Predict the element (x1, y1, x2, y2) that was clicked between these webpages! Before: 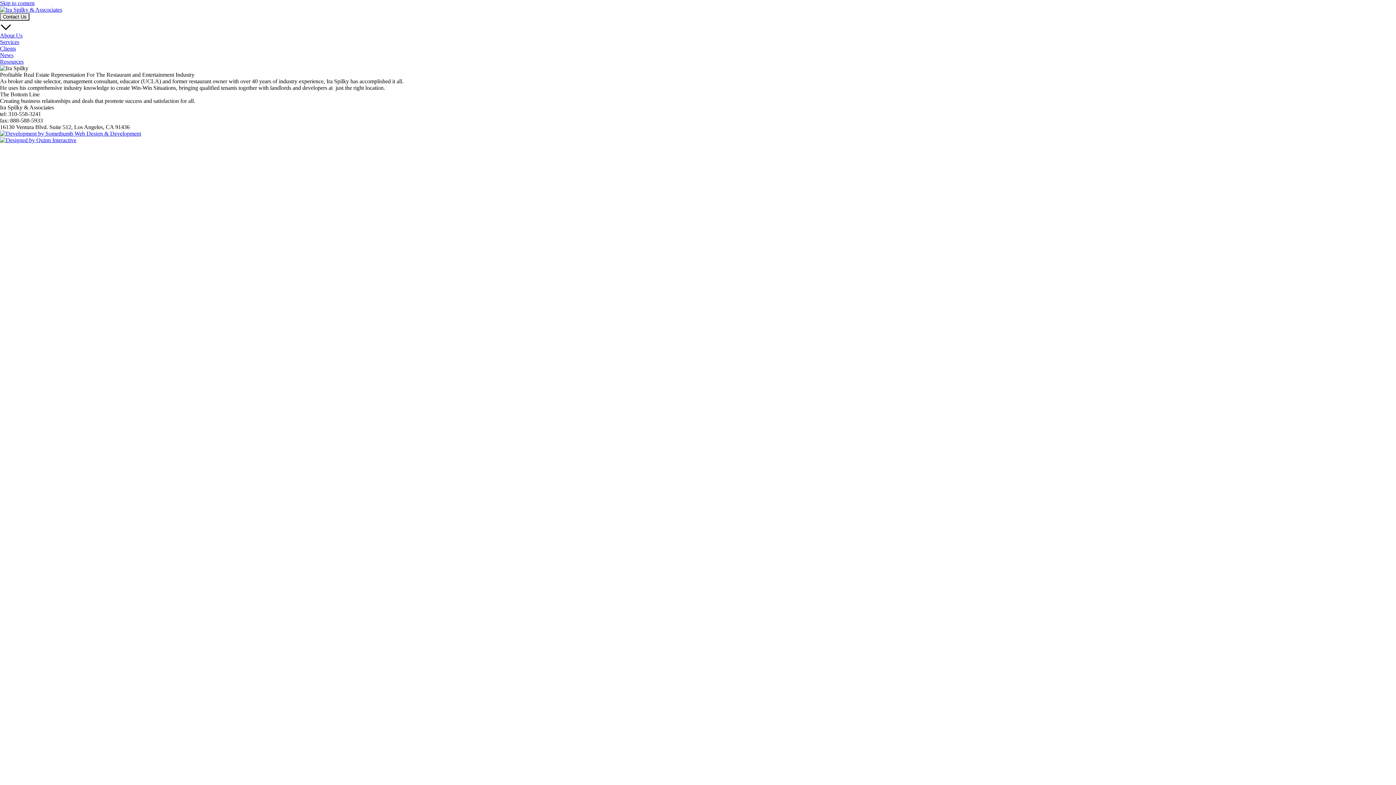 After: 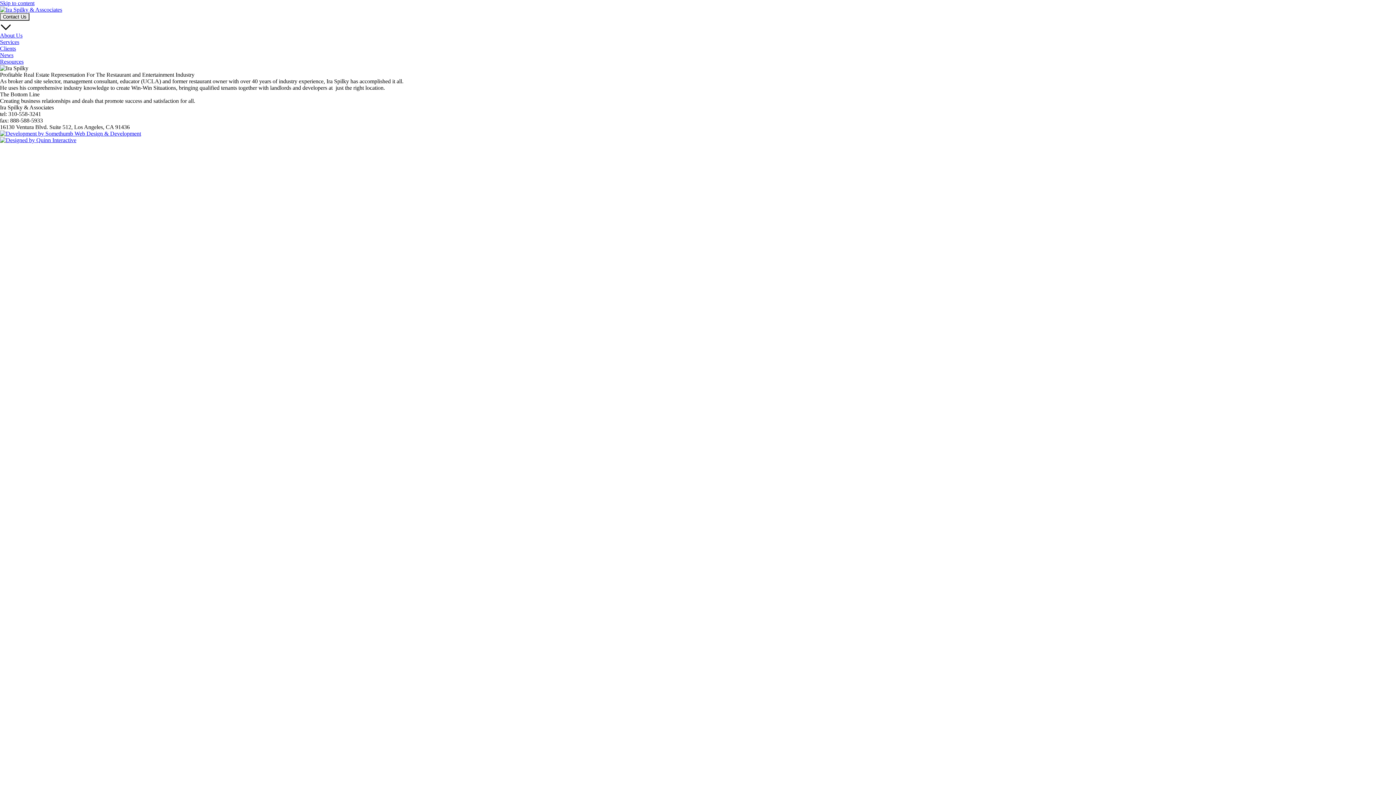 Action: bbox: (0, 0, 34, 6) label: Skip to content